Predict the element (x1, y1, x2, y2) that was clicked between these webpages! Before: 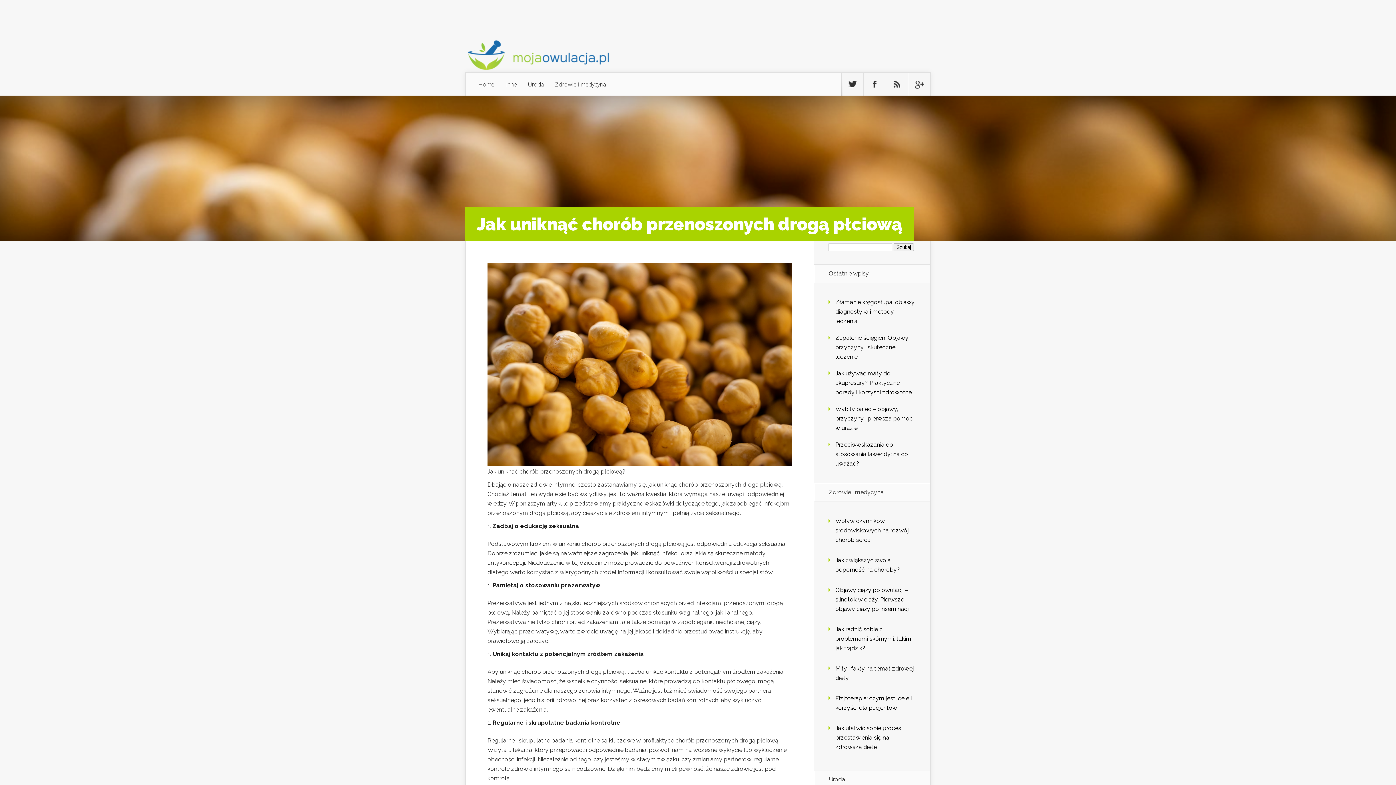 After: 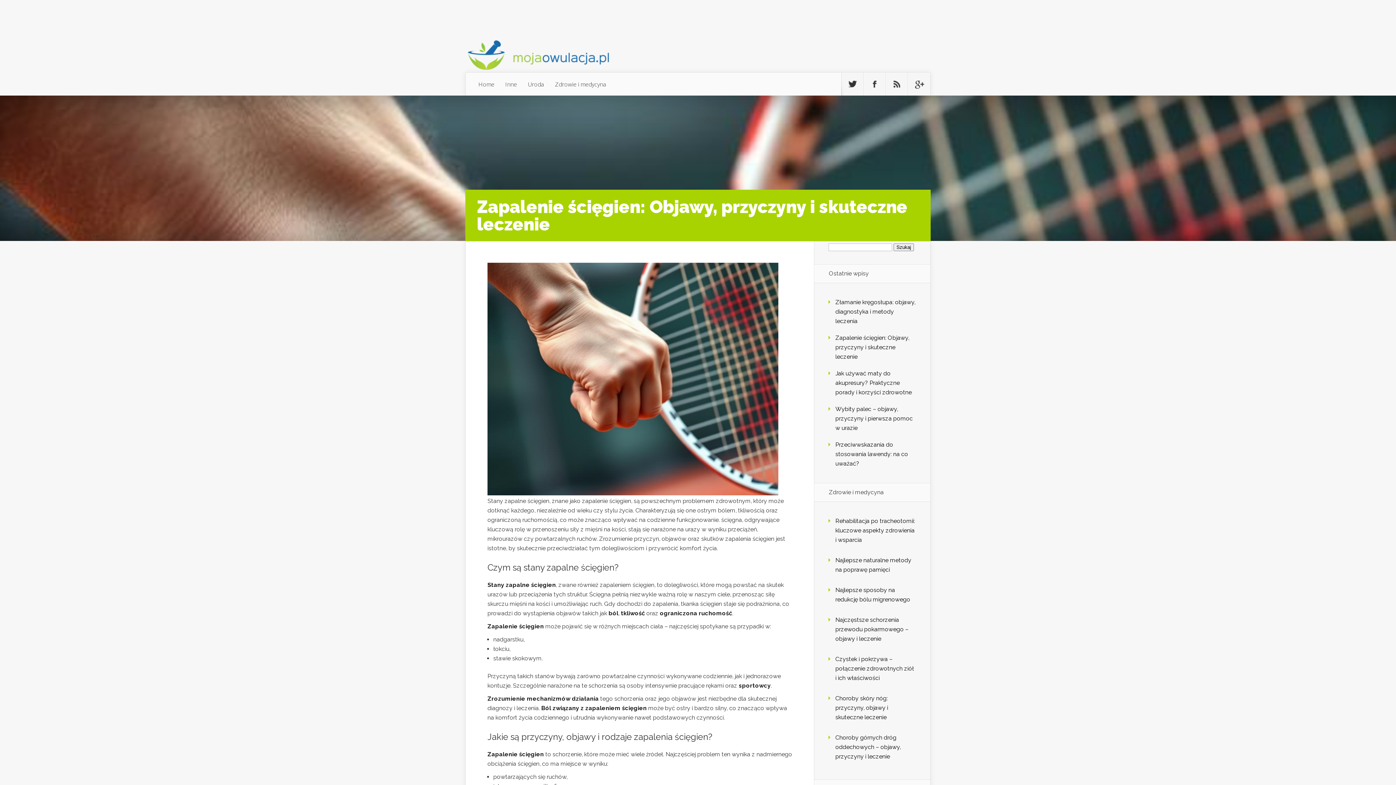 Action: label: Zapalenie ścięgien: Objawy, przyczyny i skuteczne leczenie bbox: (835, 334, 909, 360)